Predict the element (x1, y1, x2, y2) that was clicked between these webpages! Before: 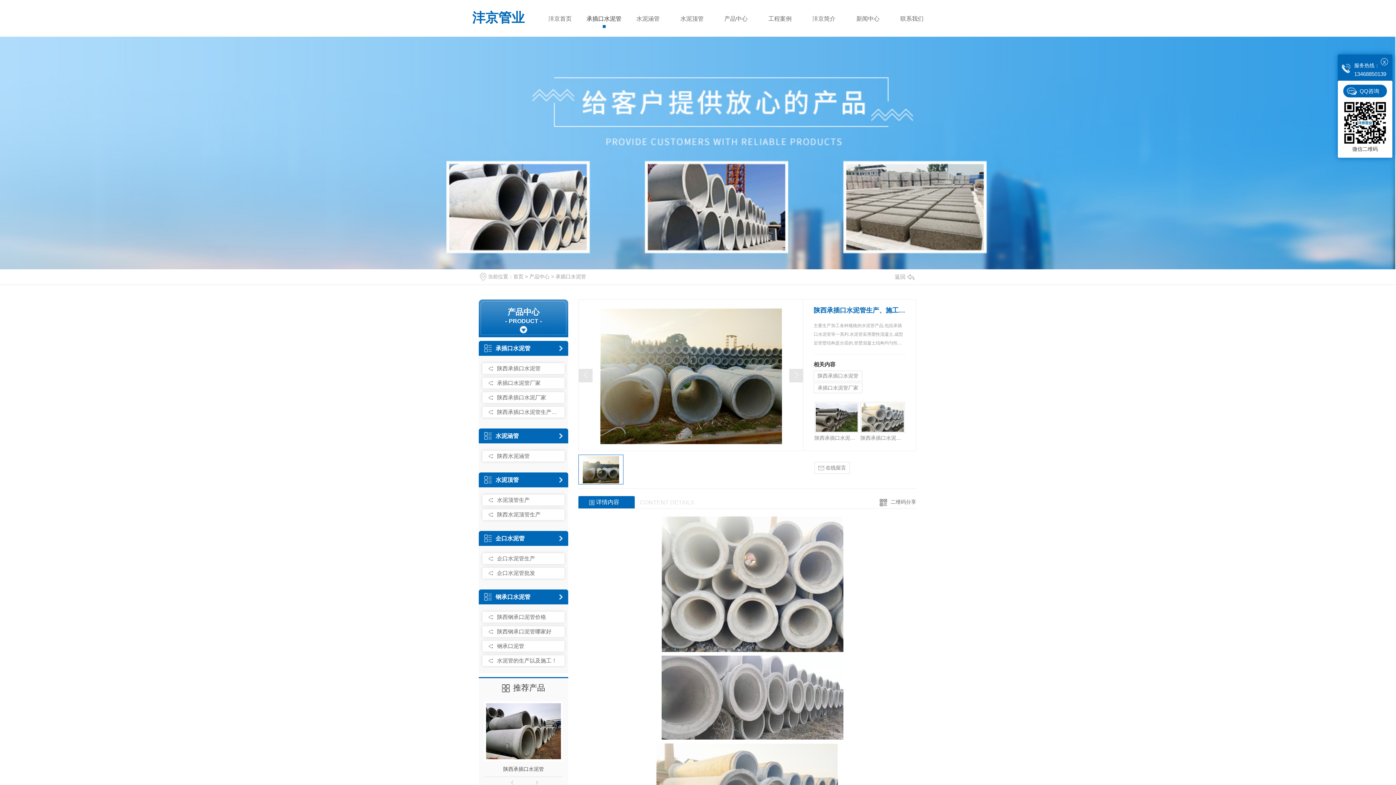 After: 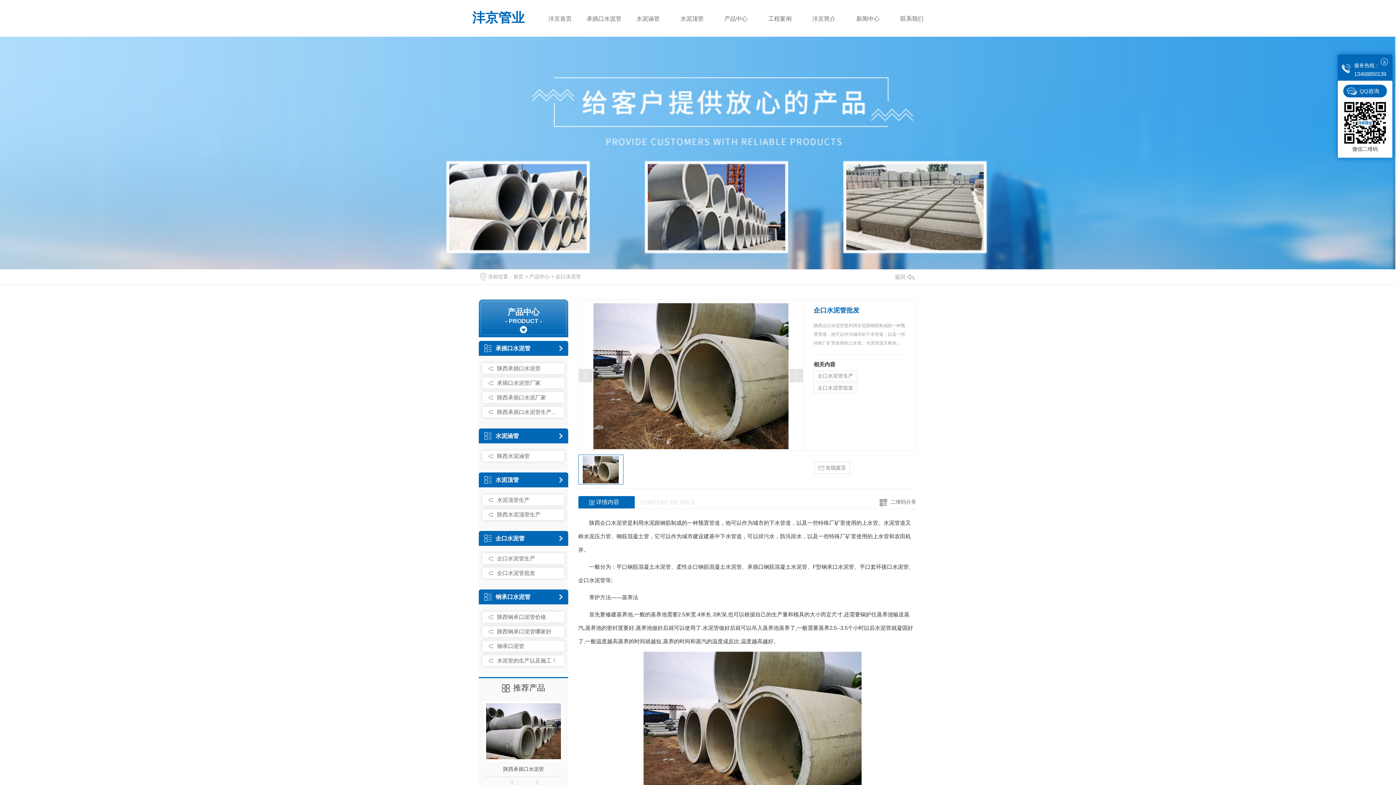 Action: bbox: (486, 569, 561, 577) label: 企口水泥管批发